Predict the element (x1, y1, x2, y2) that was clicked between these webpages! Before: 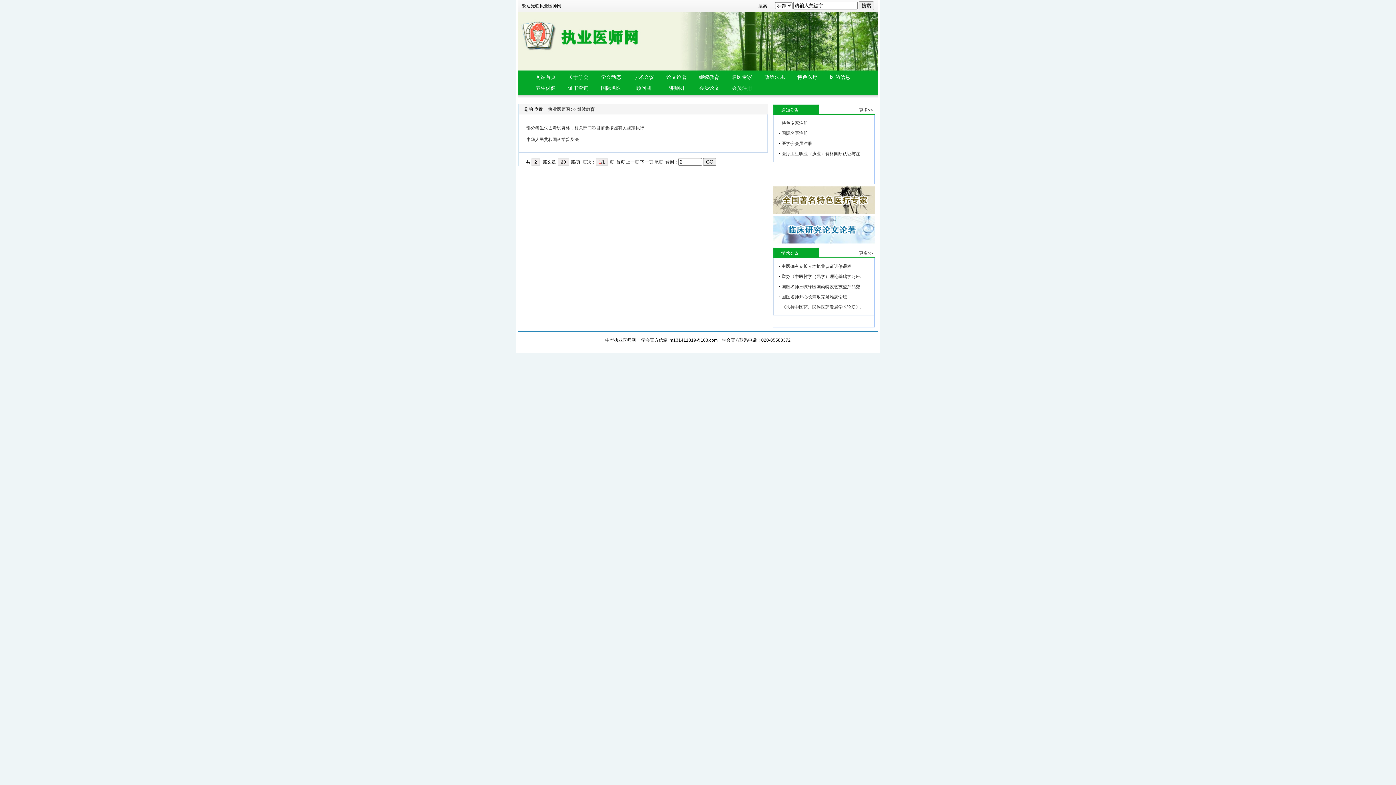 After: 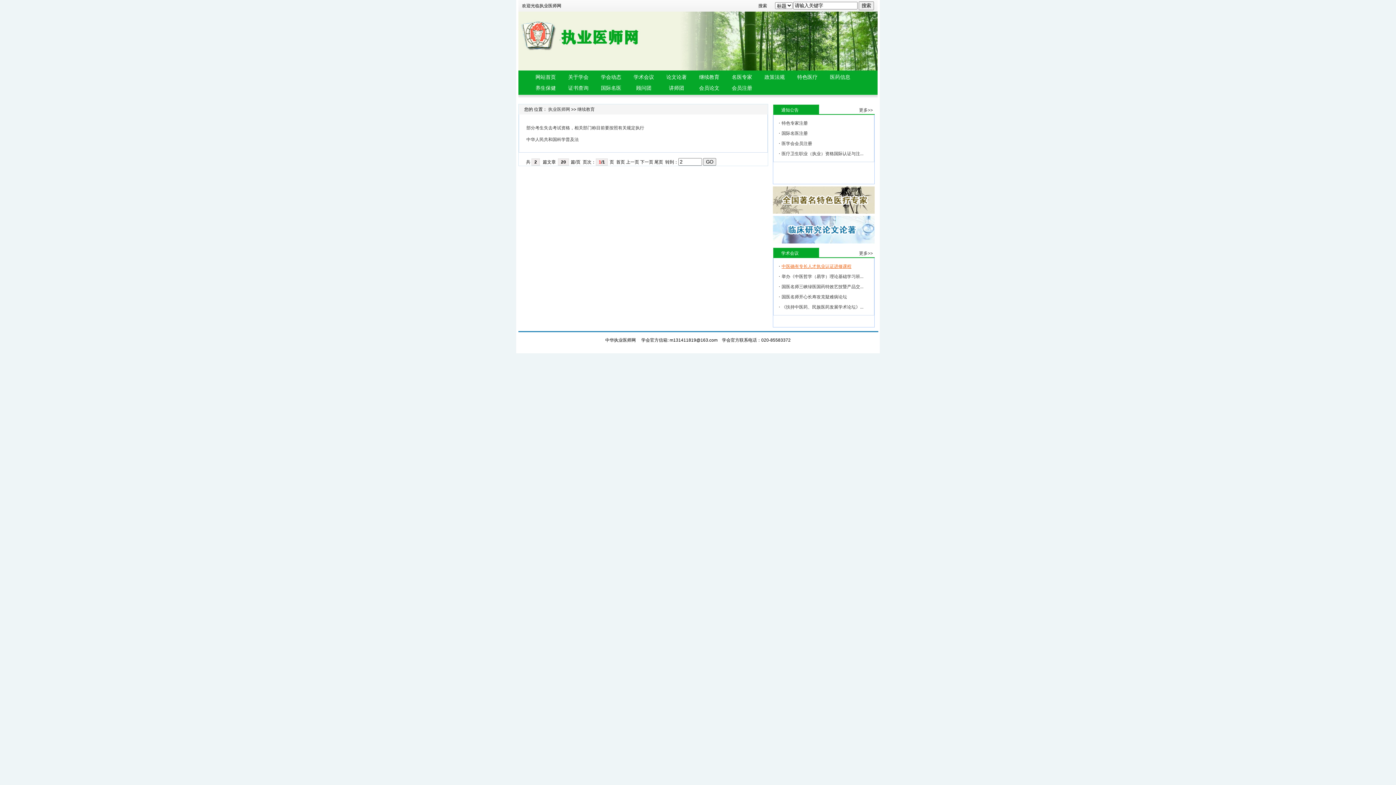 Action: label: 中医确有专长人才执业认证进修课程 bbox: (781, 263, 851, 269)